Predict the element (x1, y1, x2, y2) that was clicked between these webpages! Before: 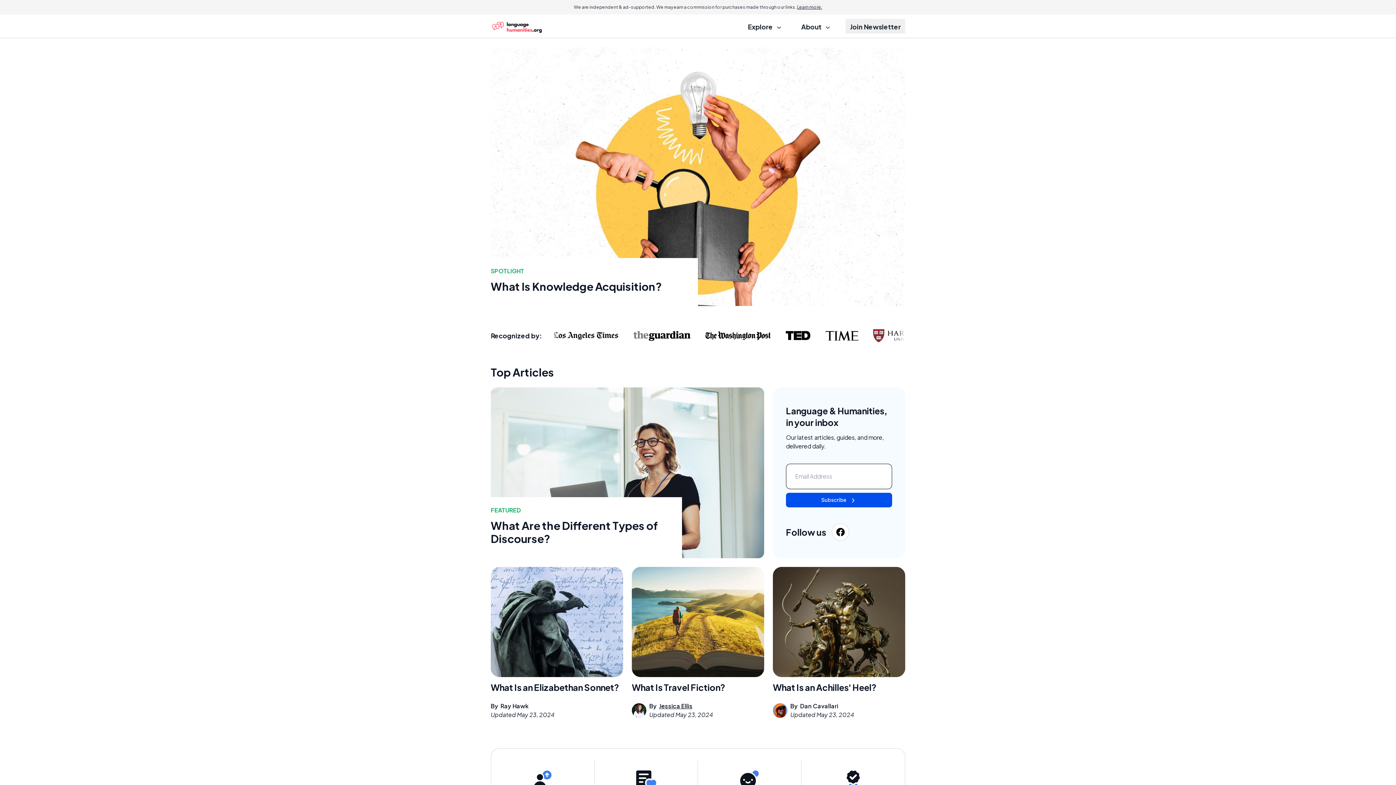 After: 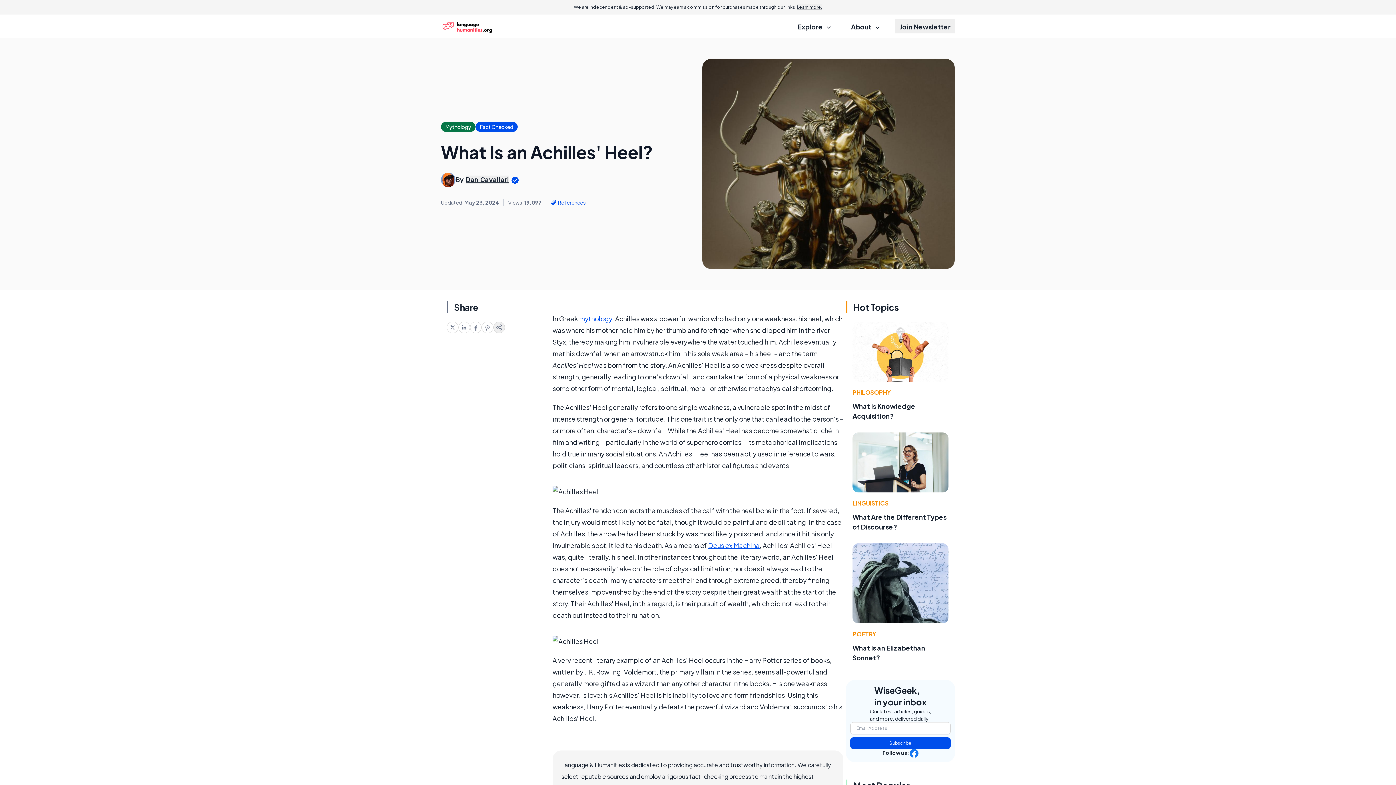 Action: label: What Is an Achilles' Heel? bbox: (773, 682, 876, 693)